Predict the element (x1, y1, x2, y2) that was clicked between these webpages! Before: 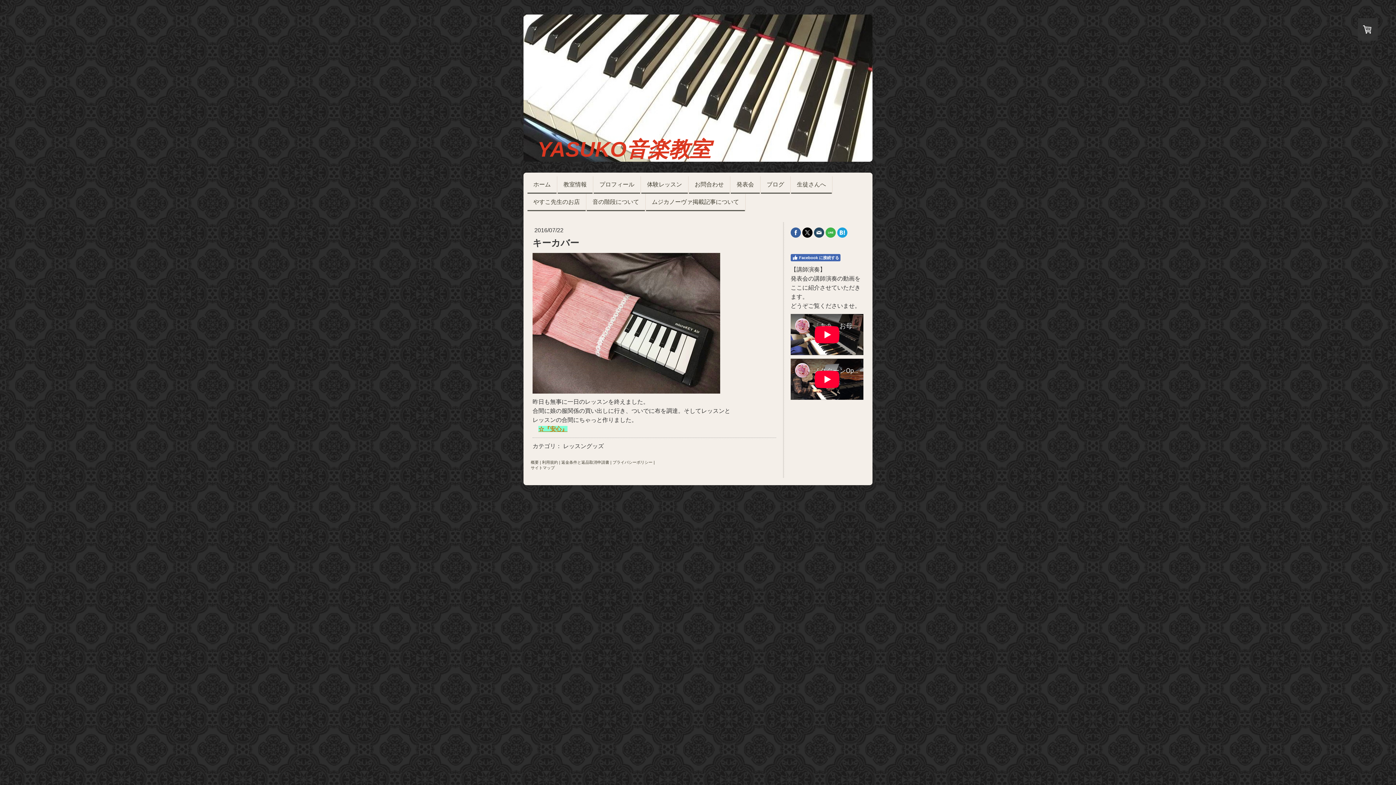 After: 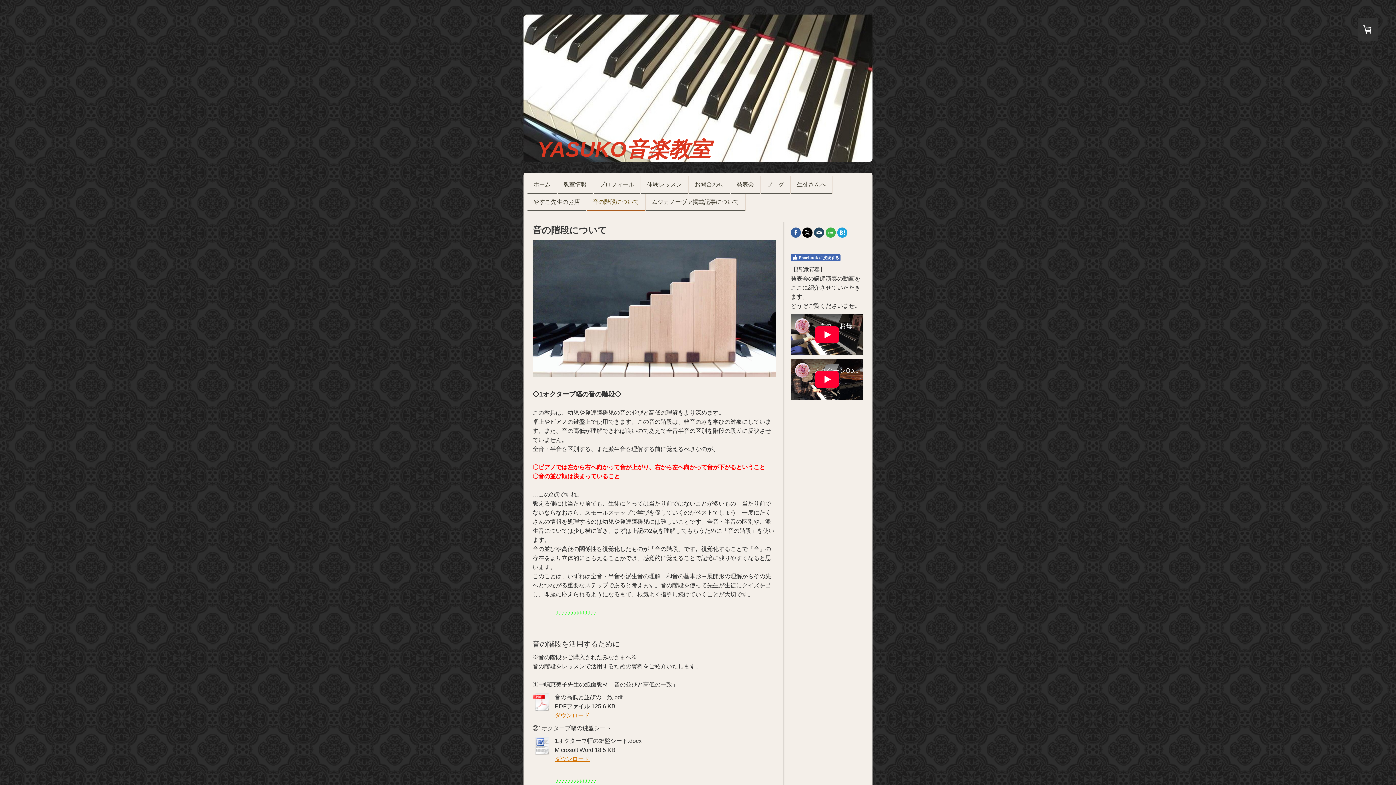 Action: label: 音の階段について bbox: (586, 193, 645, 211)